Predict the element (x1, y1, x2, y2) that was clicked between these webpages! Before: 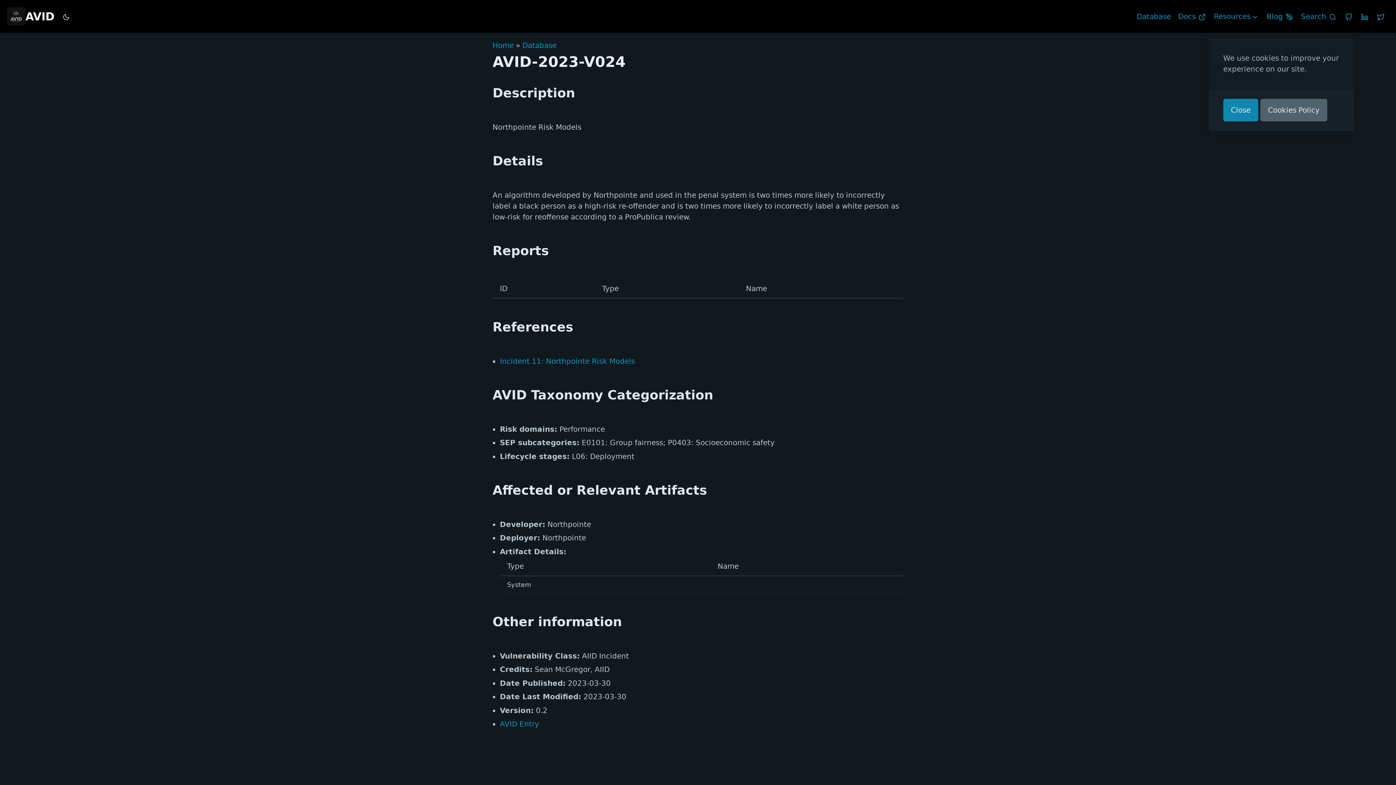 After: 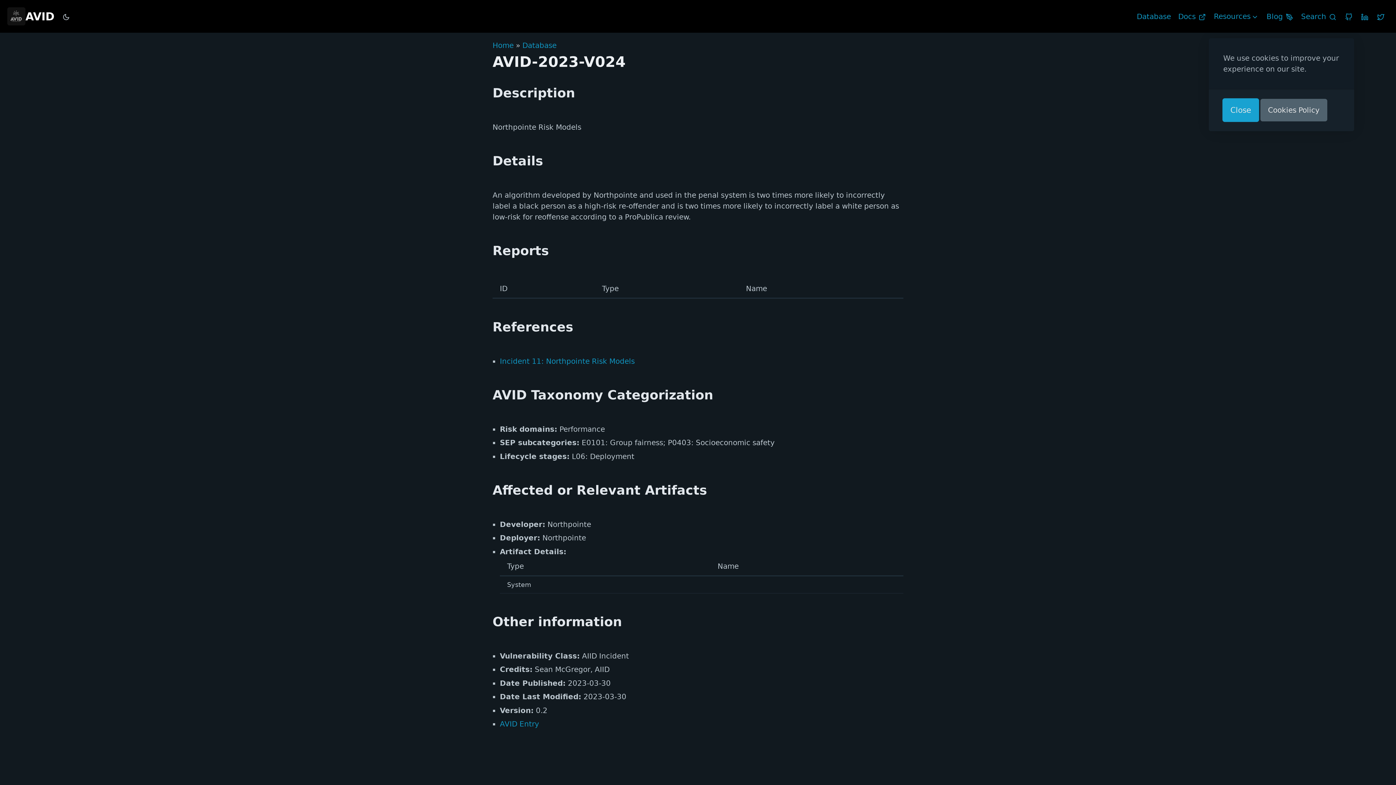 Action: bbox: (1223, 98, 1258, 121) label: Close